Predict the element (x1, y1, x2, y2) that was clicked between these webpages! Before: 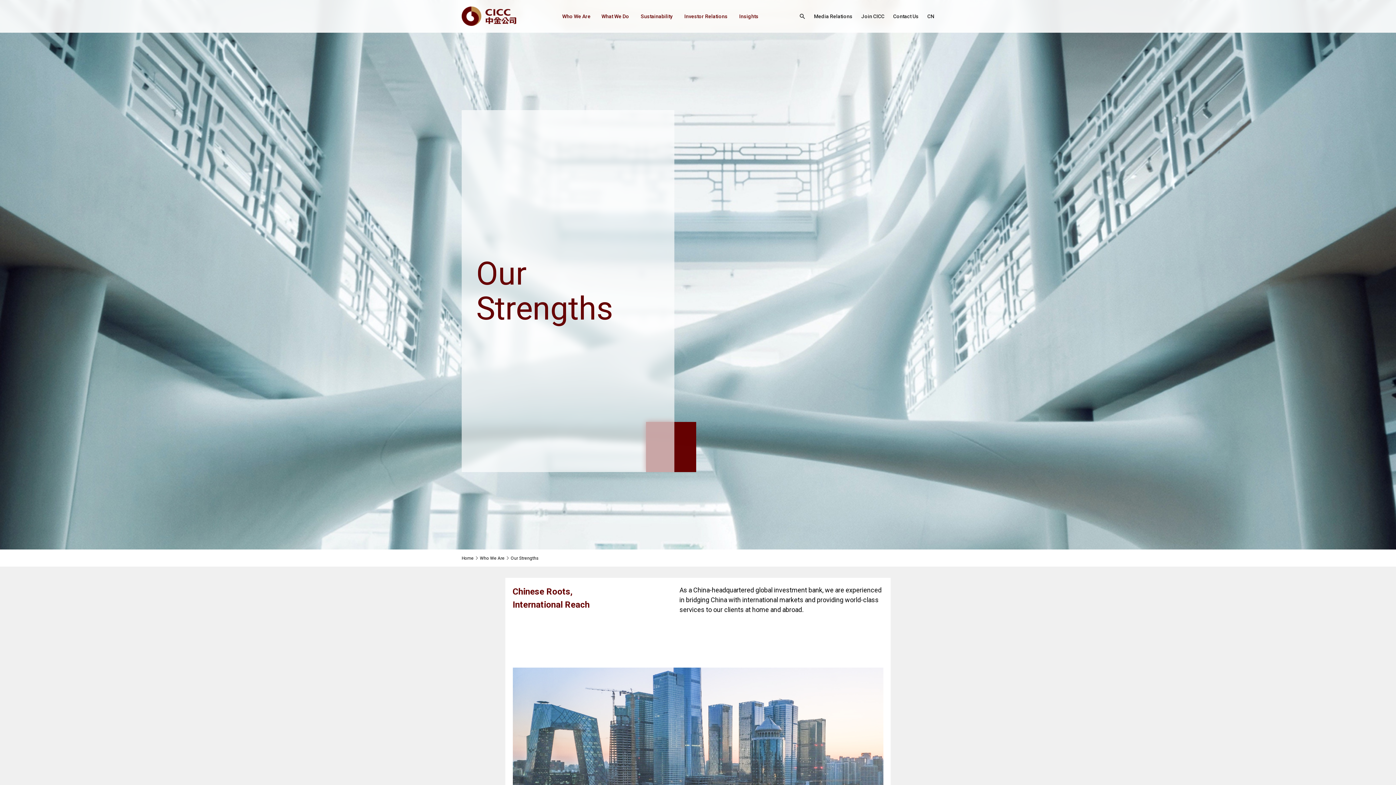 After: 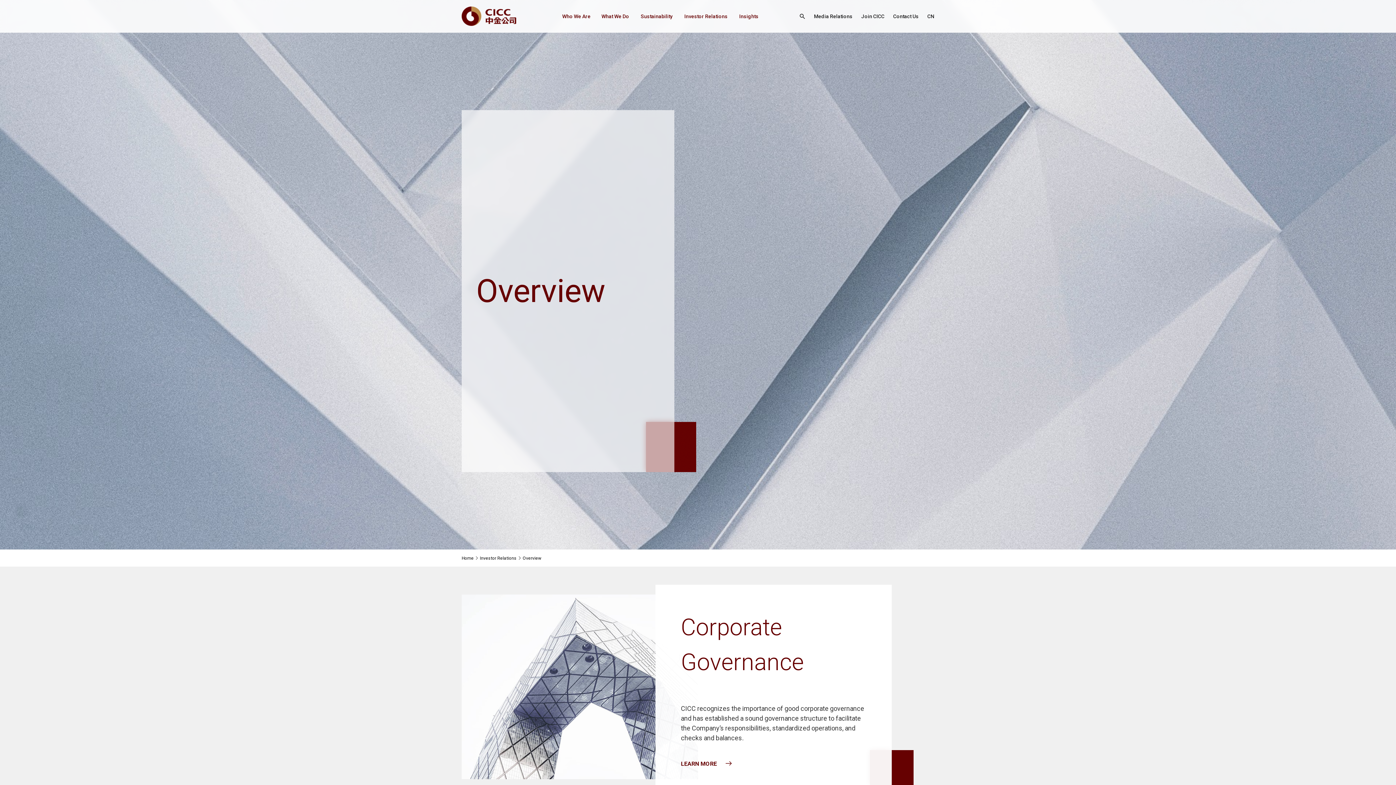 Action: label: Investor Relations bbox: (684, 0, 728, 32)